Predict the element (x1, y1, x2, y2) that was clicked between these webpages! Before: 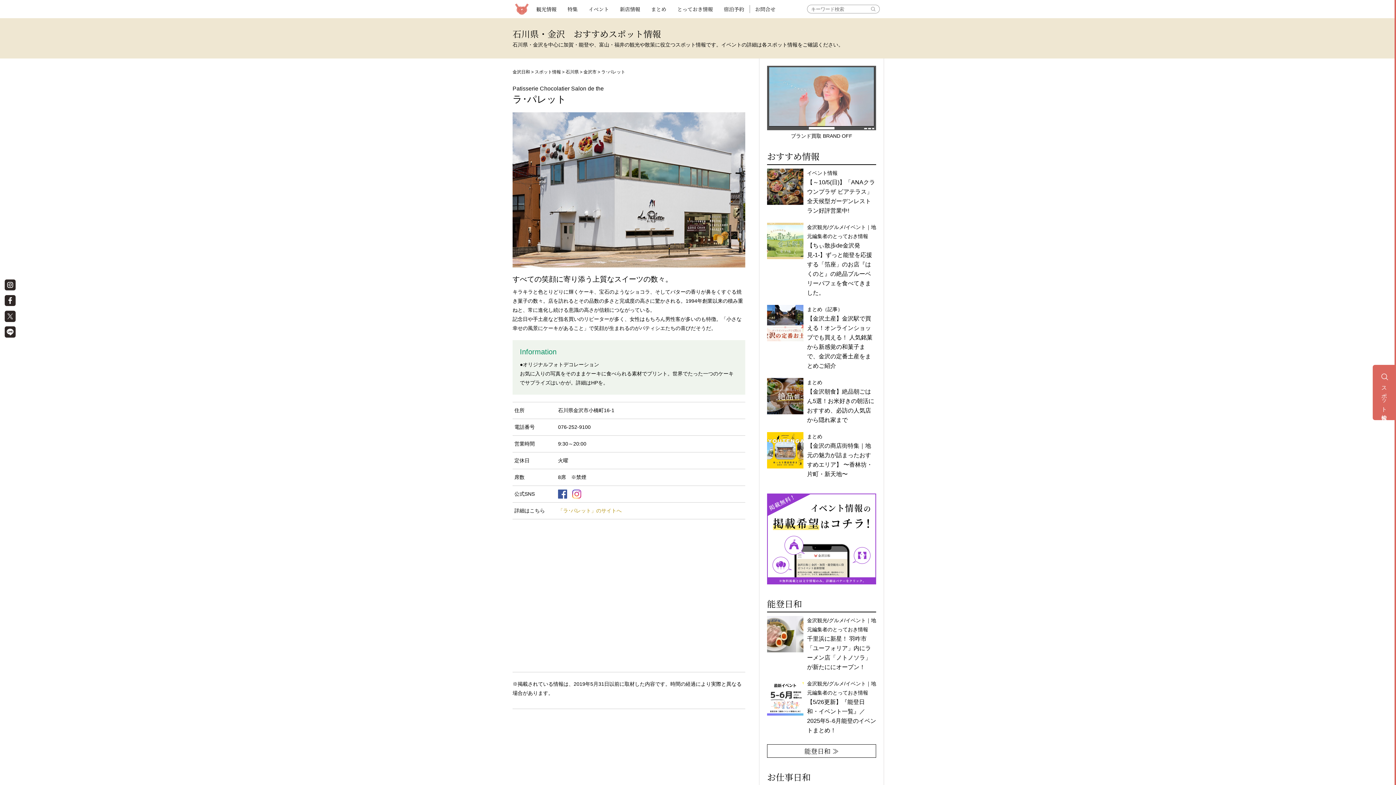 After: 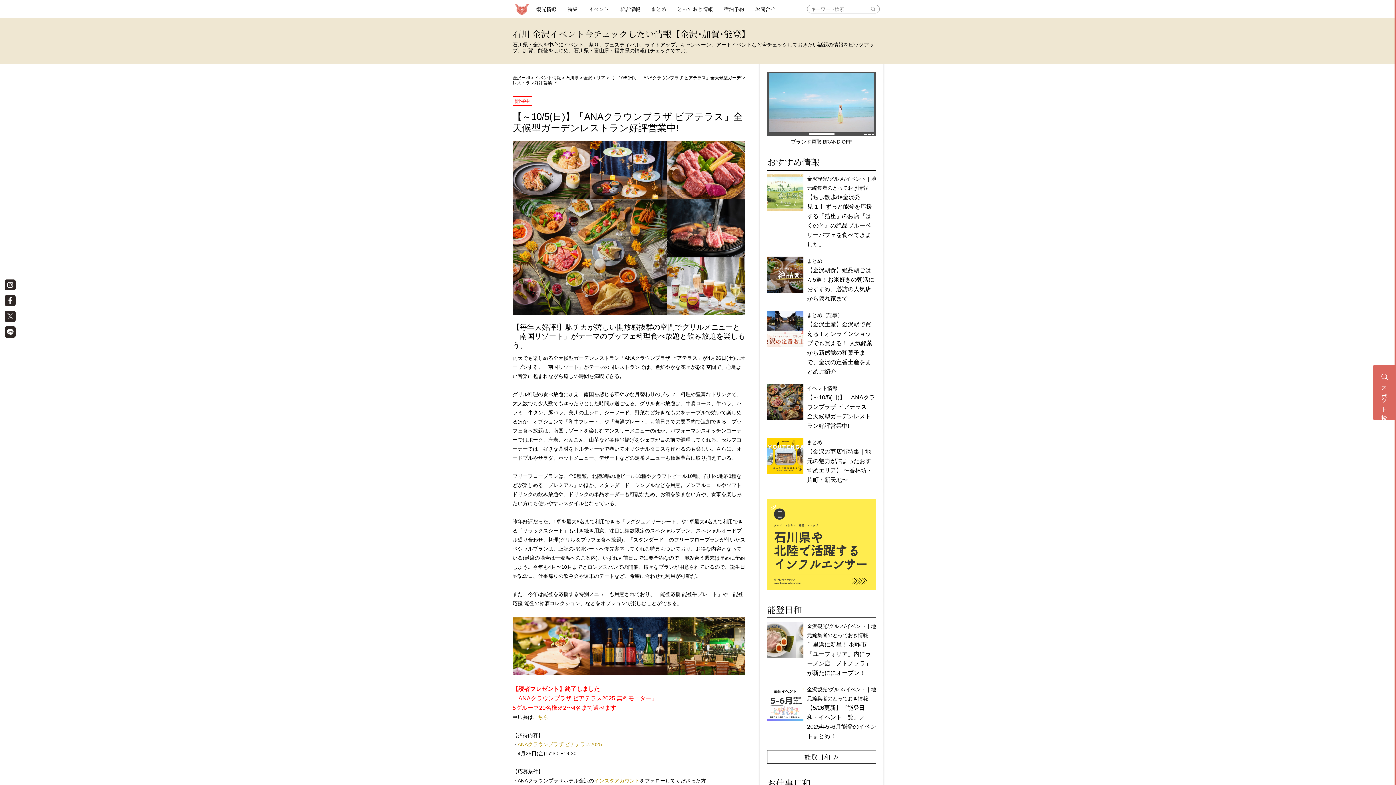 Action: label: イベント情報
【～10/5(日)】「ANAクラウンプラザ ビアテラス」全天候型ガーデンレストラン好評営業中! bbox: (807, 170, 875, 213)